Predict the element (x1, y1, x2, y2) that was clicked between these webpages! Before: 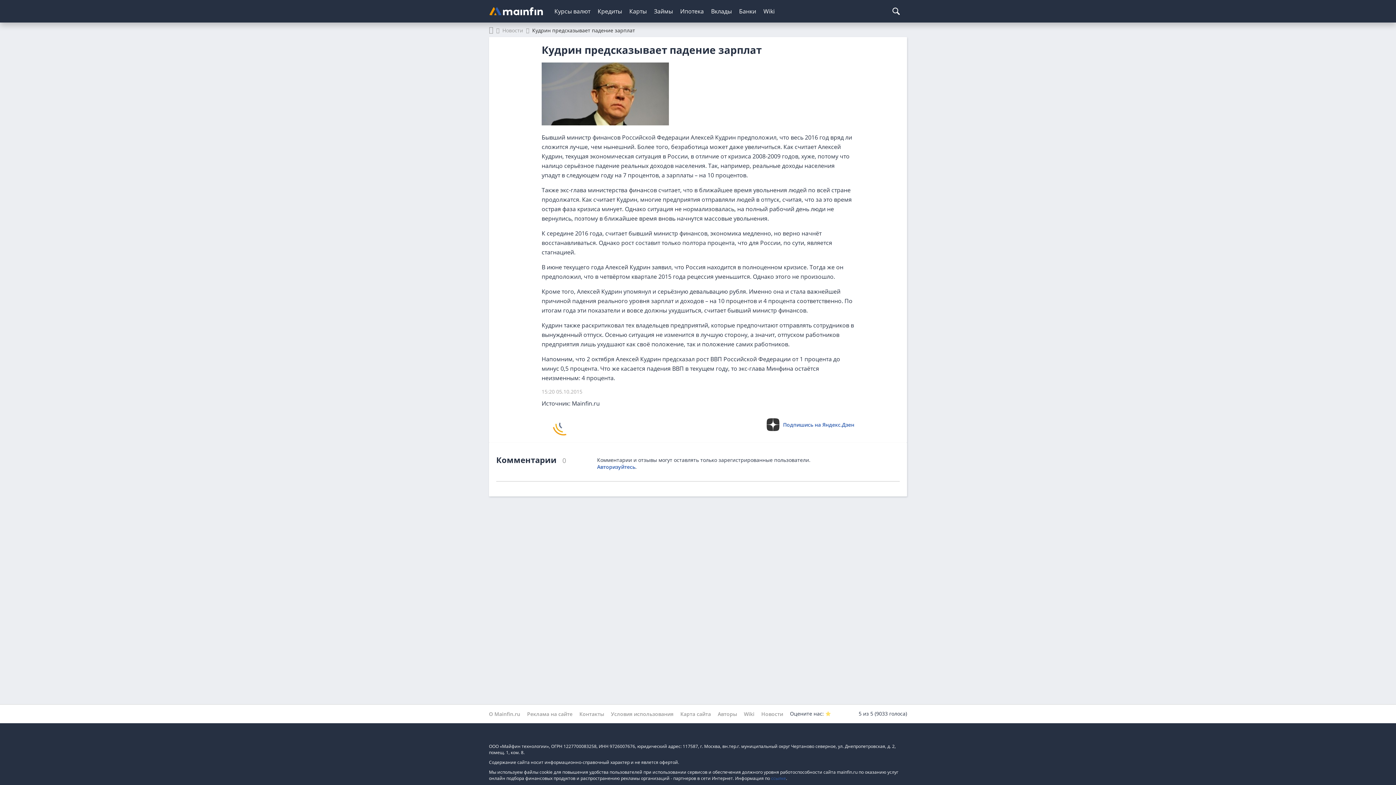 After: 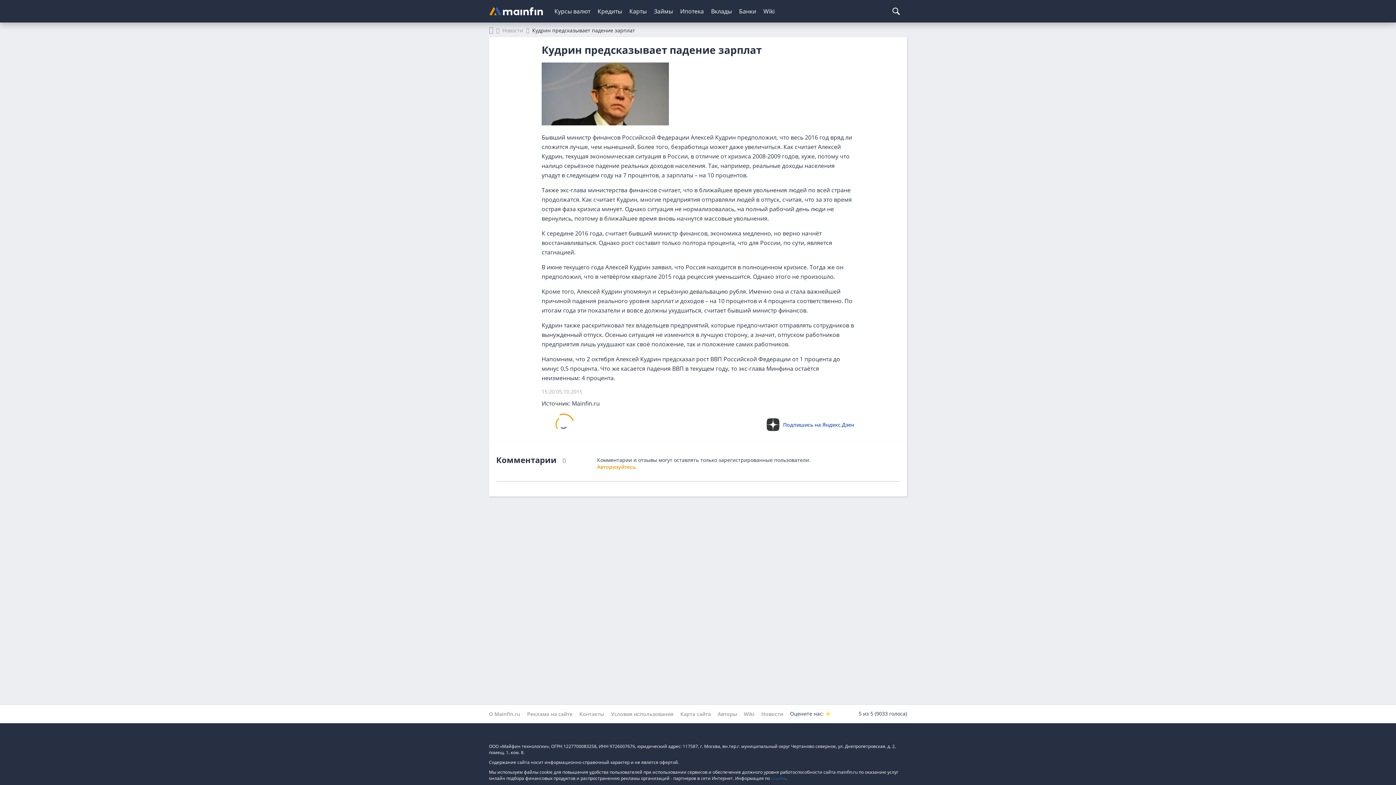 Action: bbox: (597, 463, 635, 470) label: Авторизуйтесь